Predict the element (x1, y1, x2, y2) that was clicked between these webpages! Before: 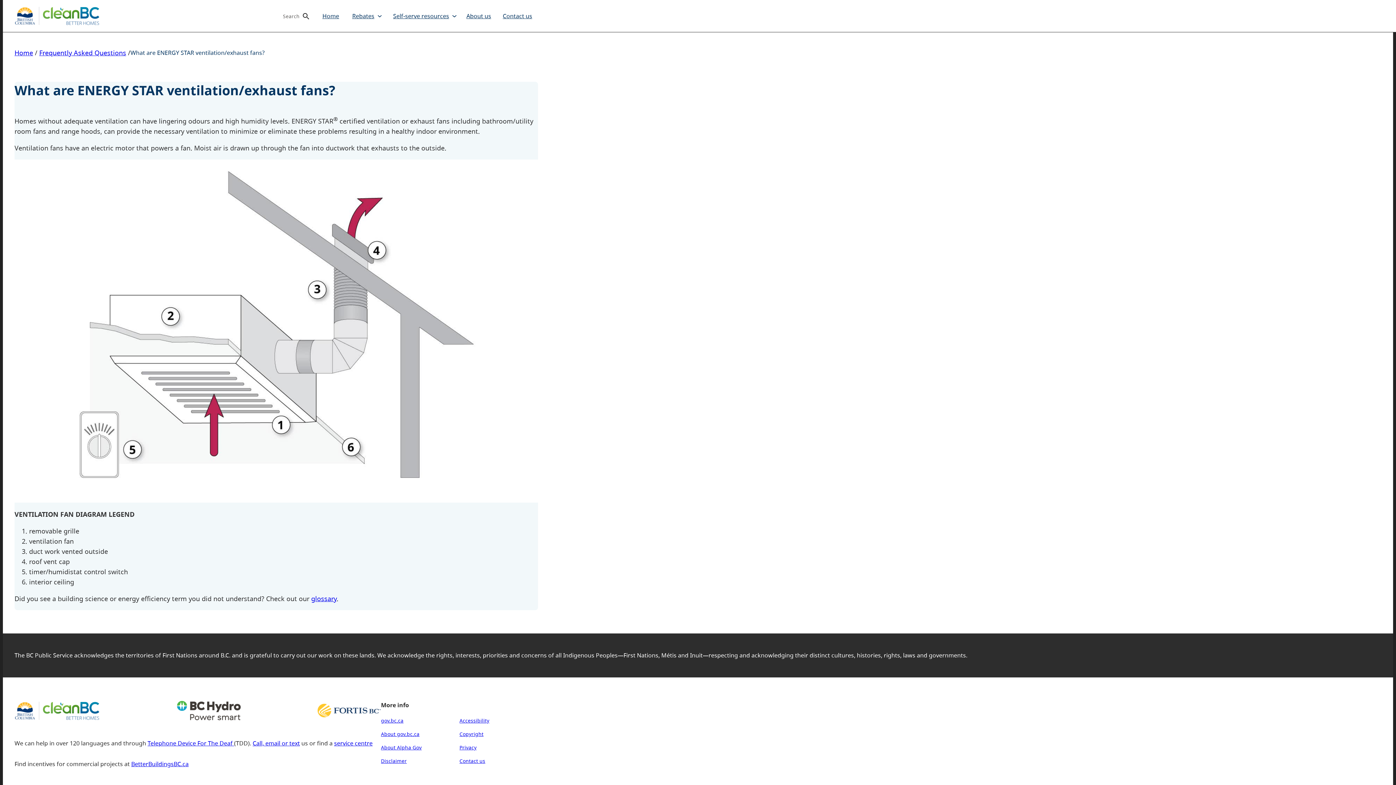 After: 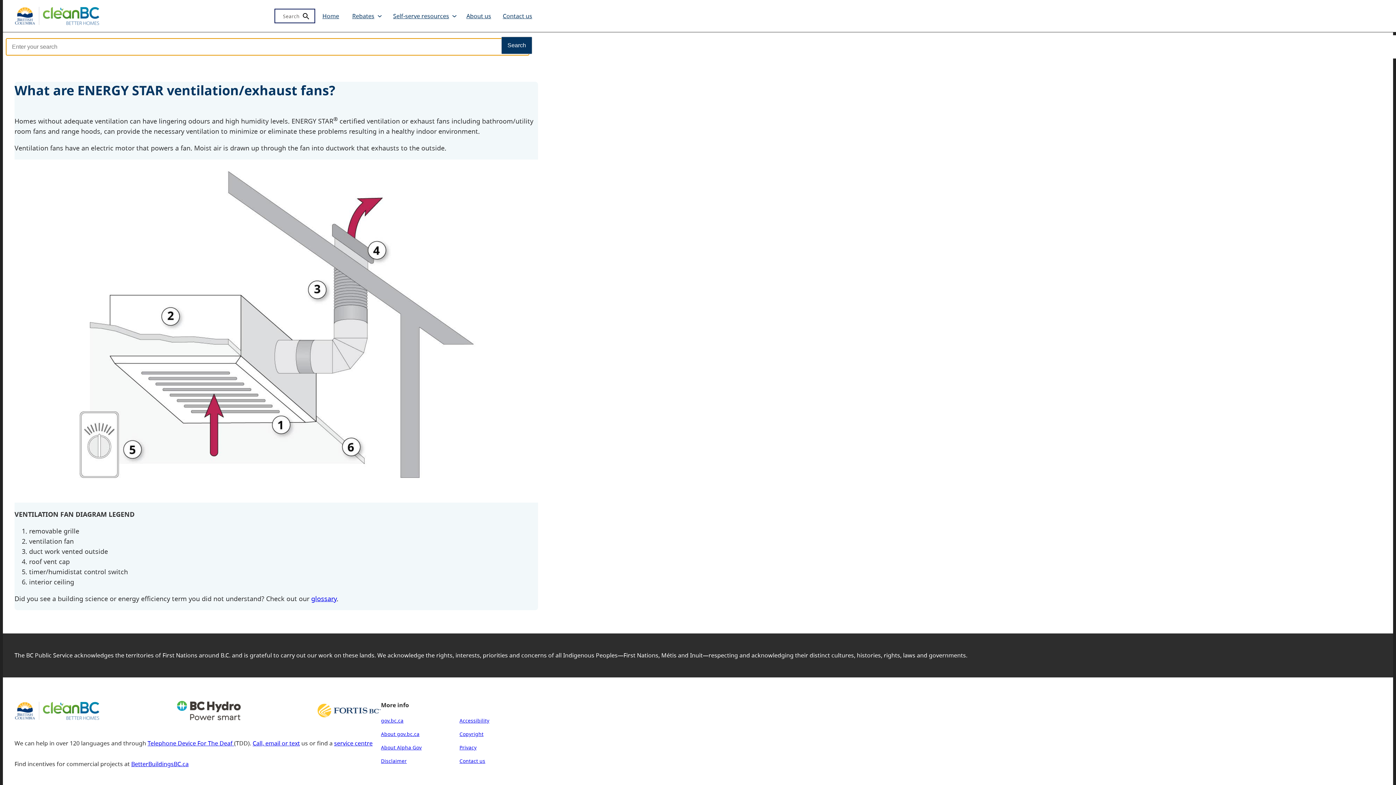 Action: bbox: (275, 10, 313, 21) label: Search